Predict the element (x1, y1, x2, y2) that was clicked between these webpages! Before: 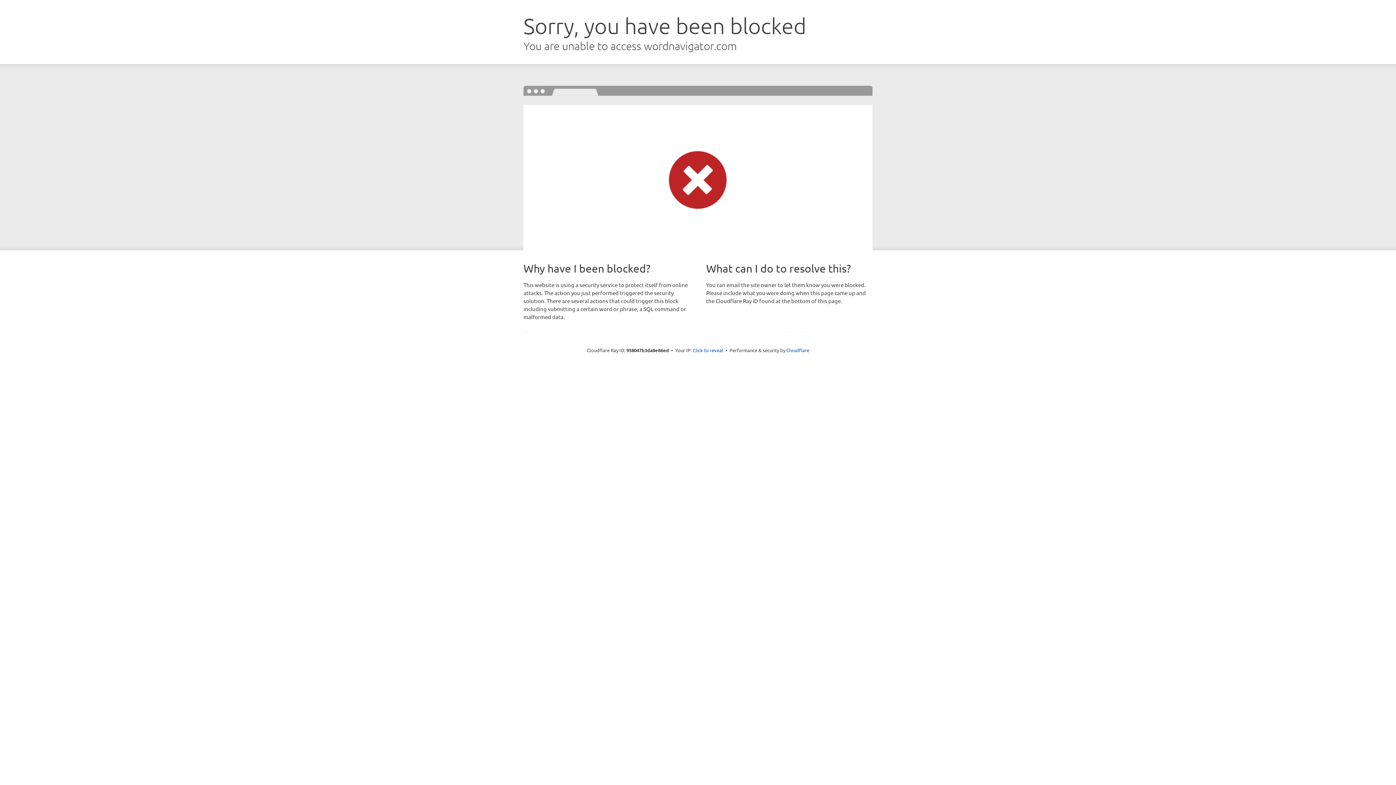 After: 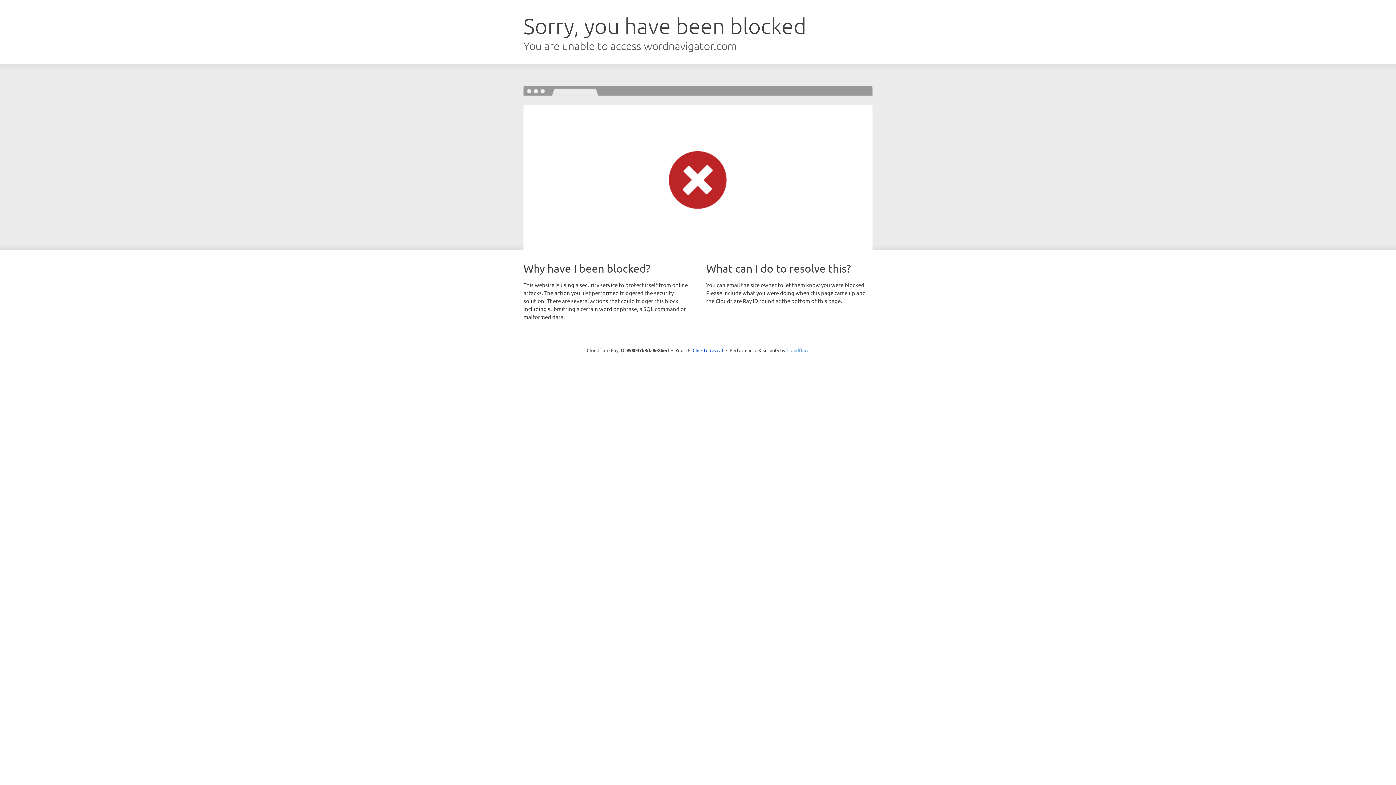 Action: label: Cloudflare bbox: (786, 347, 809, 353)